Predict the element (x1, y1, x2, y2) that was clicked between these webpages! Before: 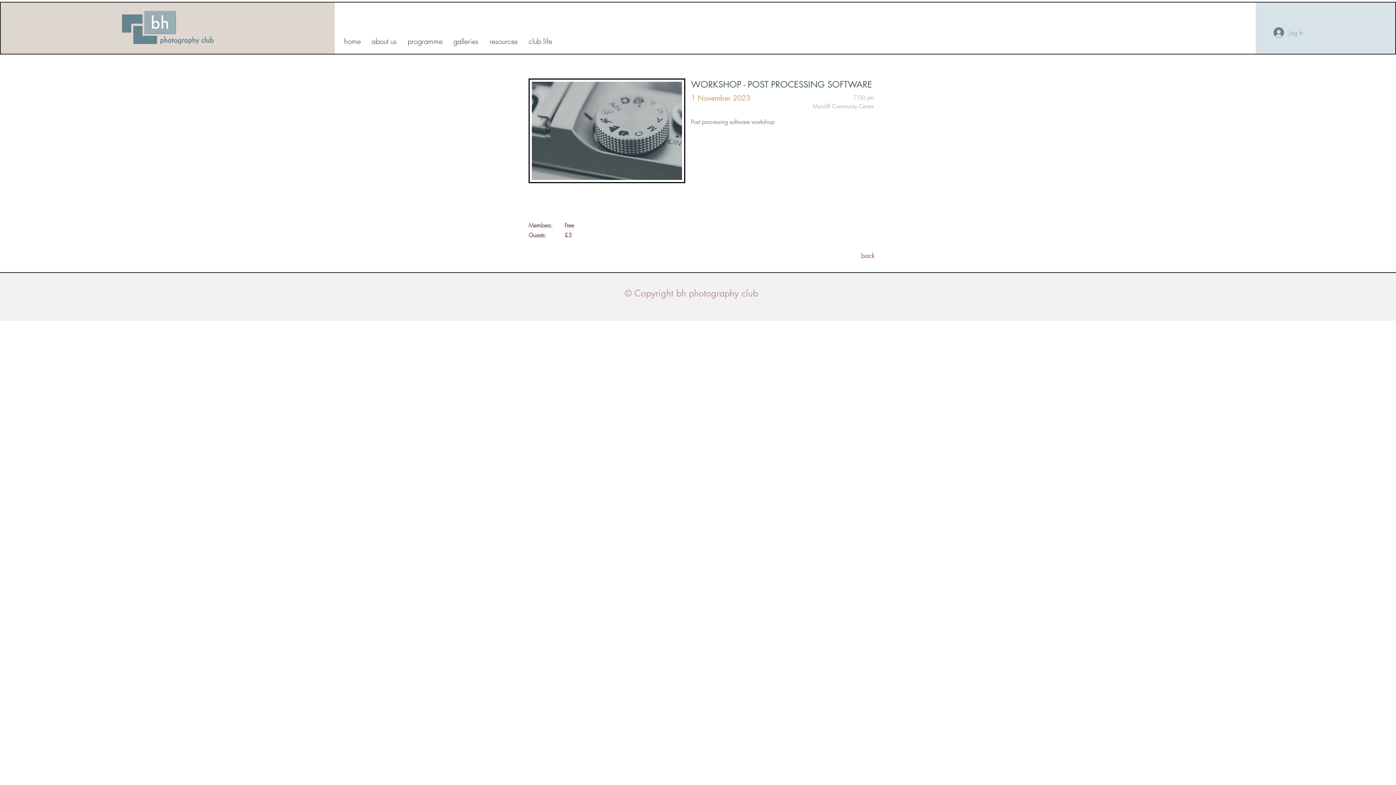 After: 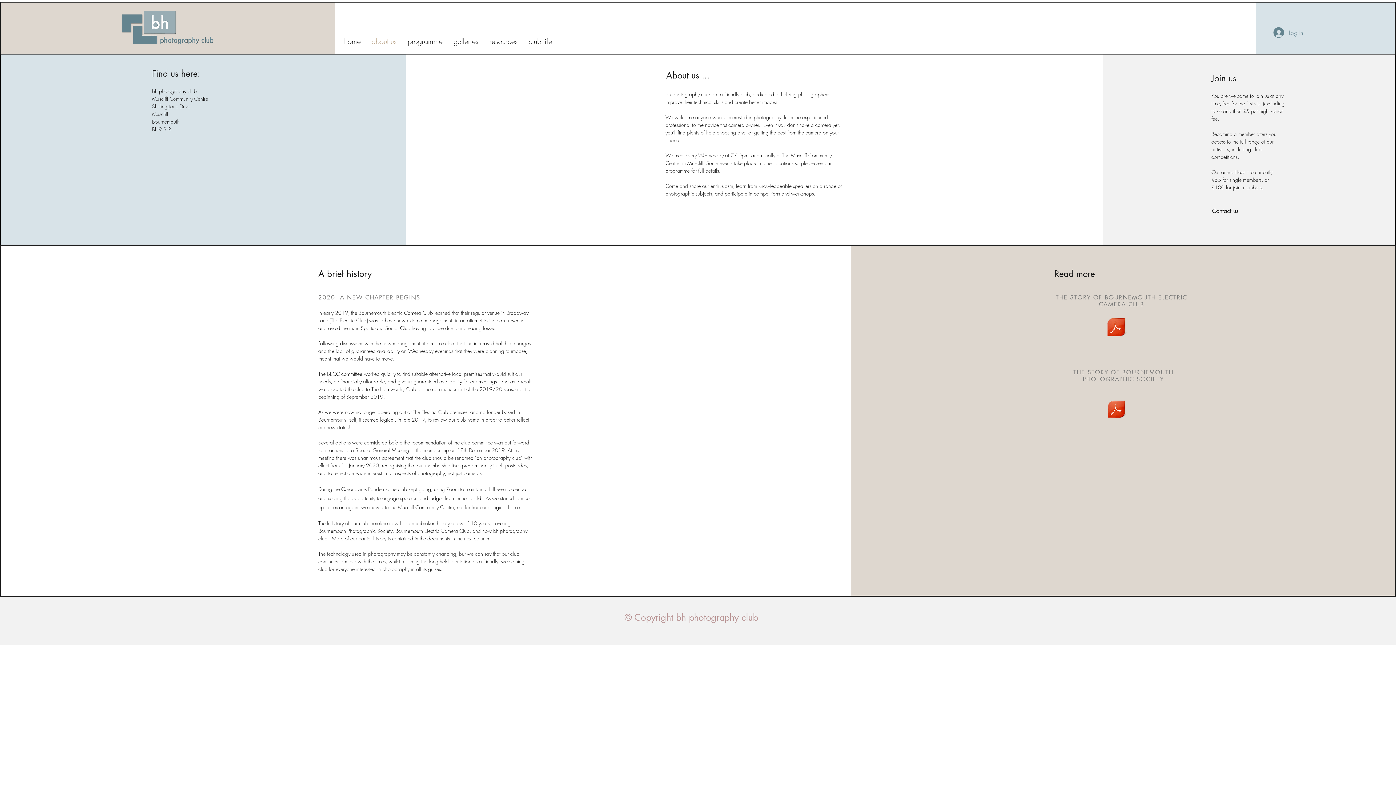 Action: label: about us bbox: (366, 32, 402, 50)